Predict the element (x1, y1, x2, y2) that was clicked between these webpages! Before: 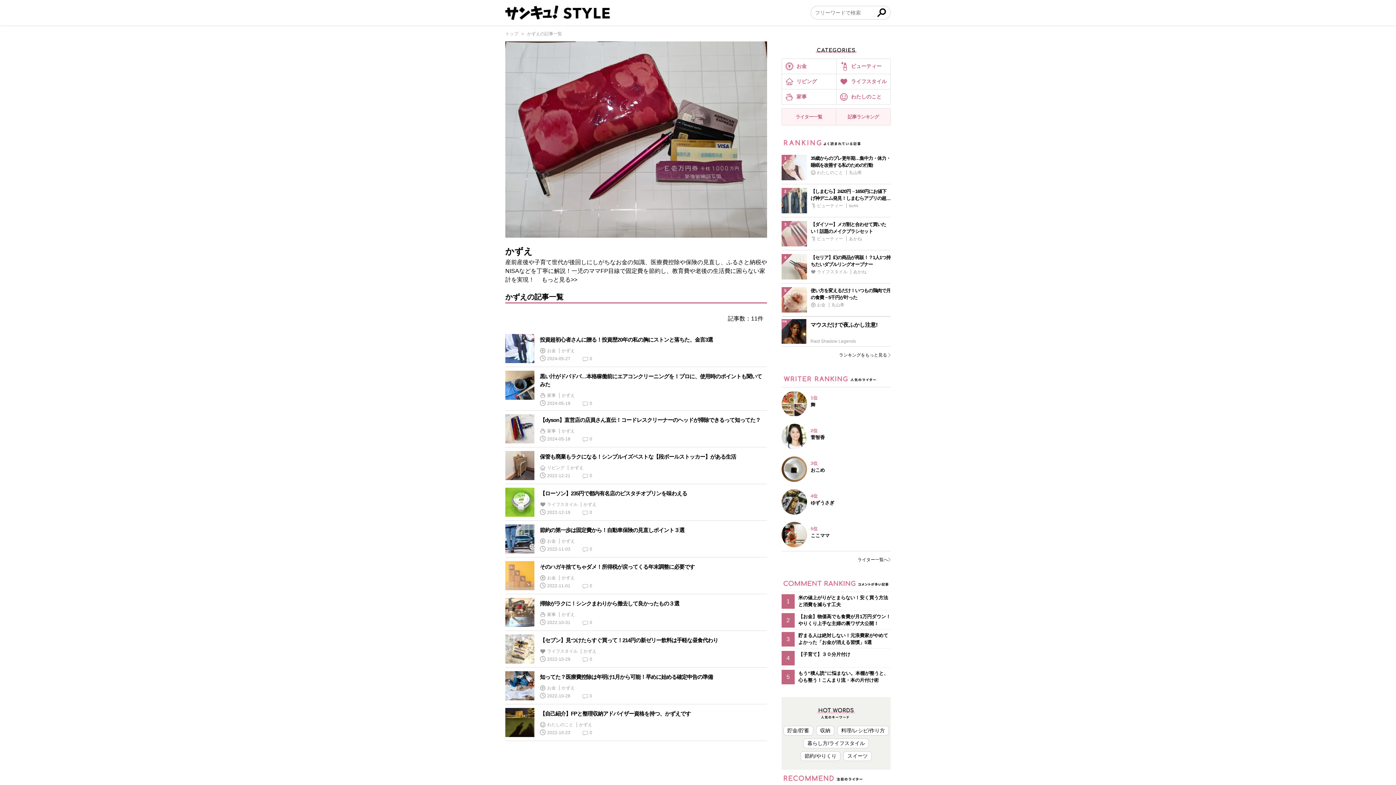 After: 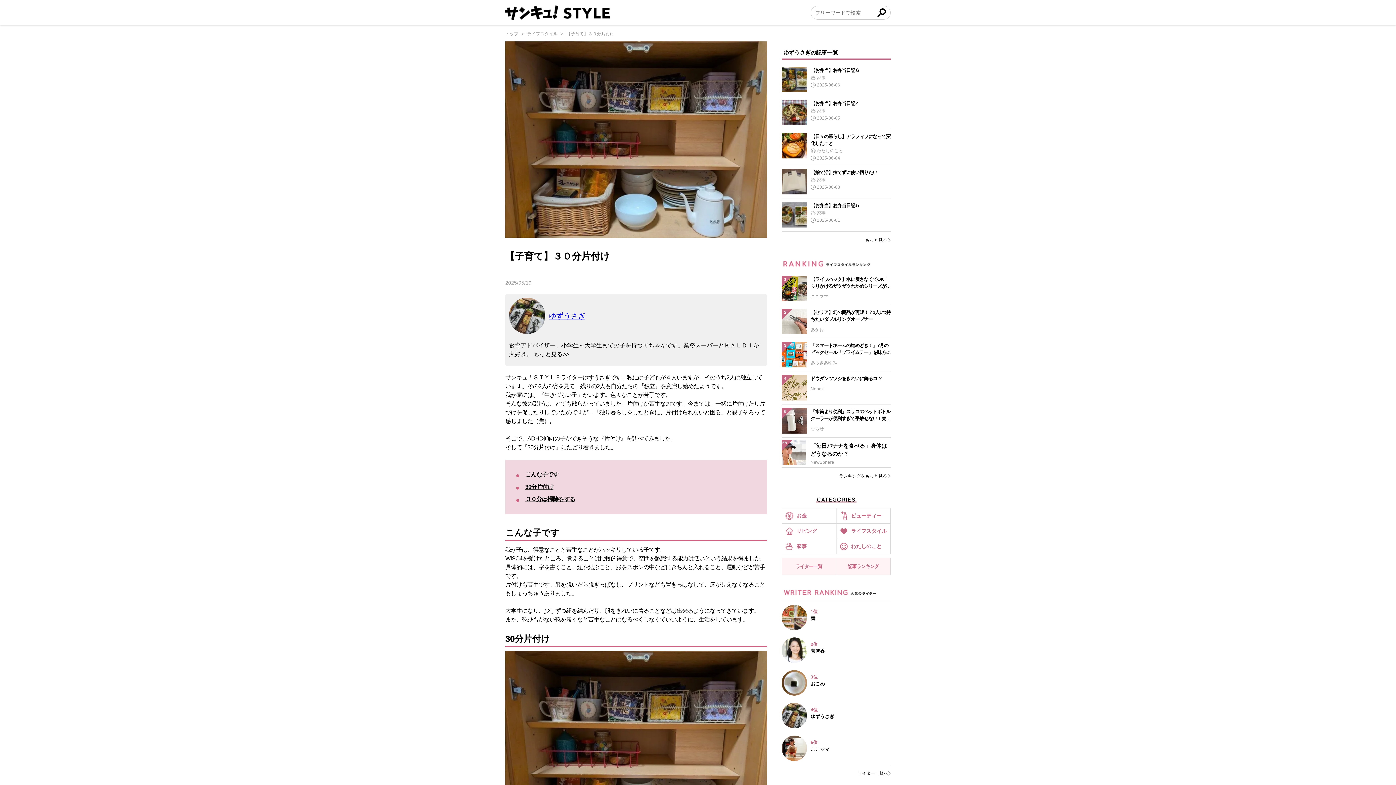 Action: label: 4
【子育て】３０分片付け bbox: (781, 651, 890, 658)